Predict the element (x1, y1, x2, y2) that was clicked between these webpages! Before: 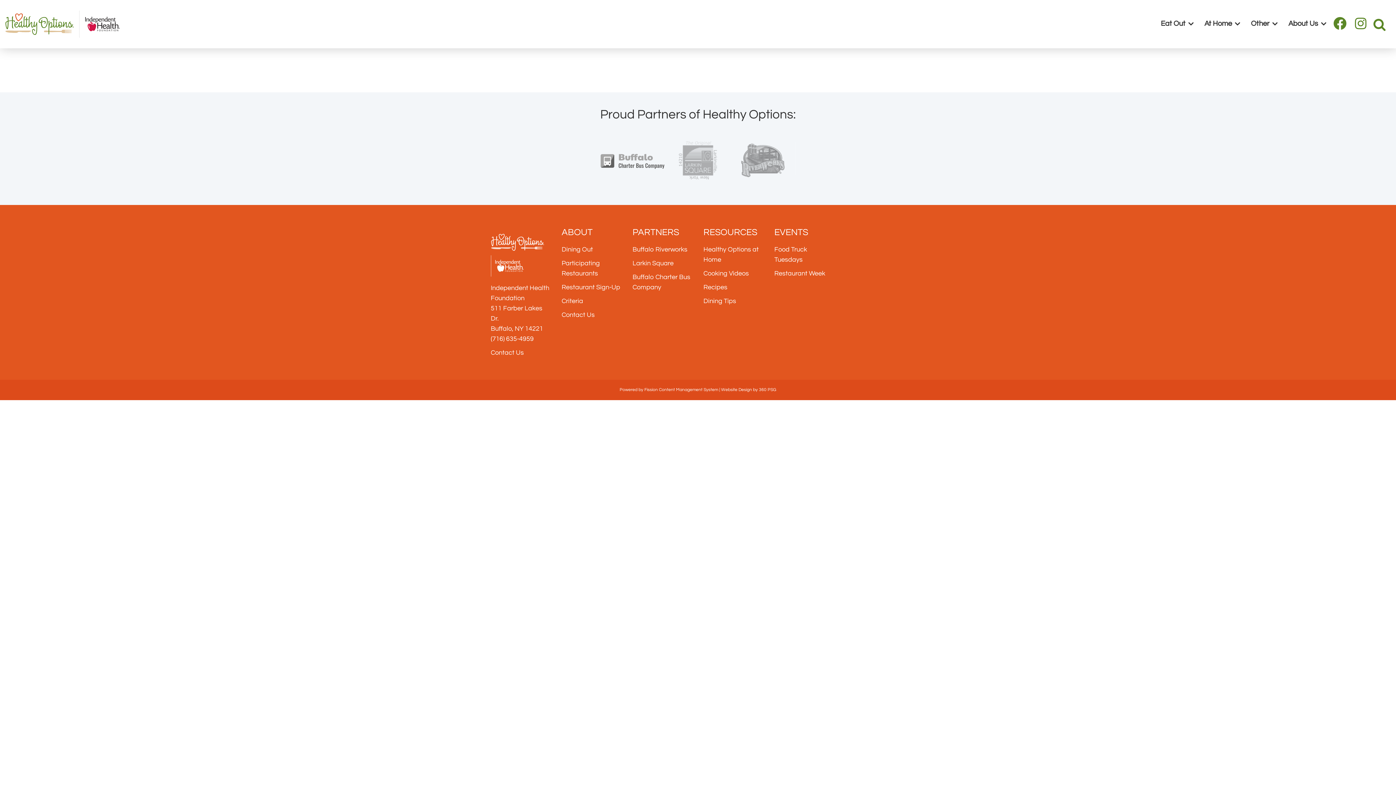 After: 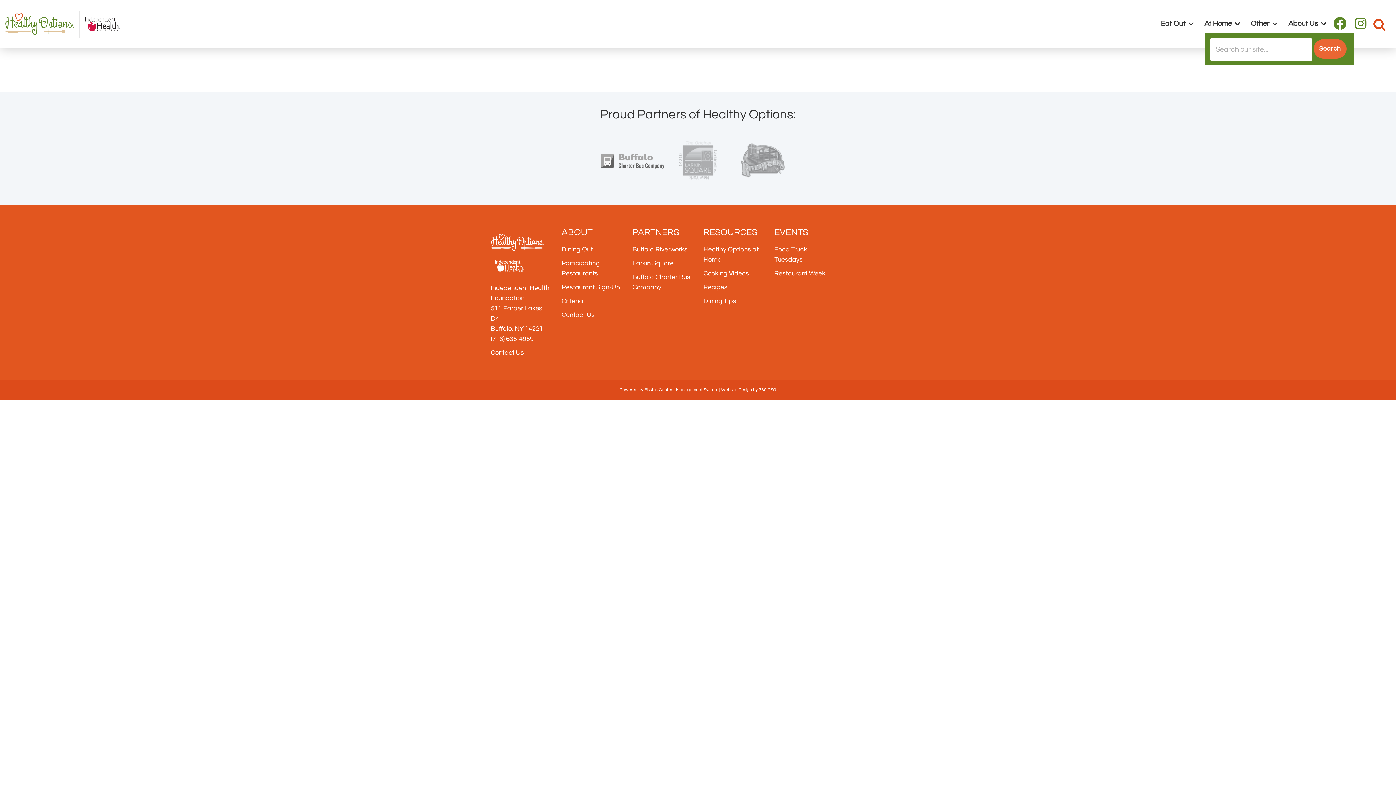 Action: bbox: (1373, 17, 1389, 30) label:  